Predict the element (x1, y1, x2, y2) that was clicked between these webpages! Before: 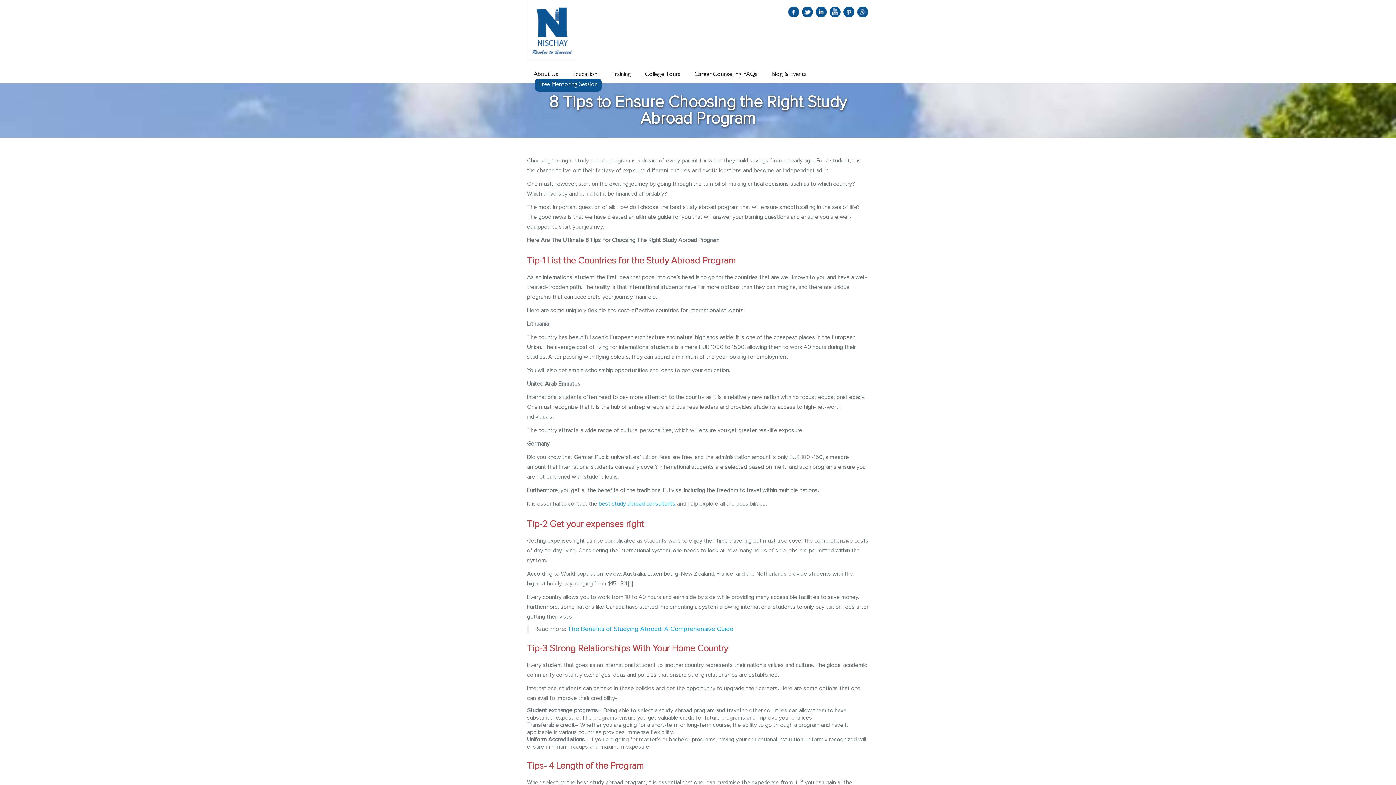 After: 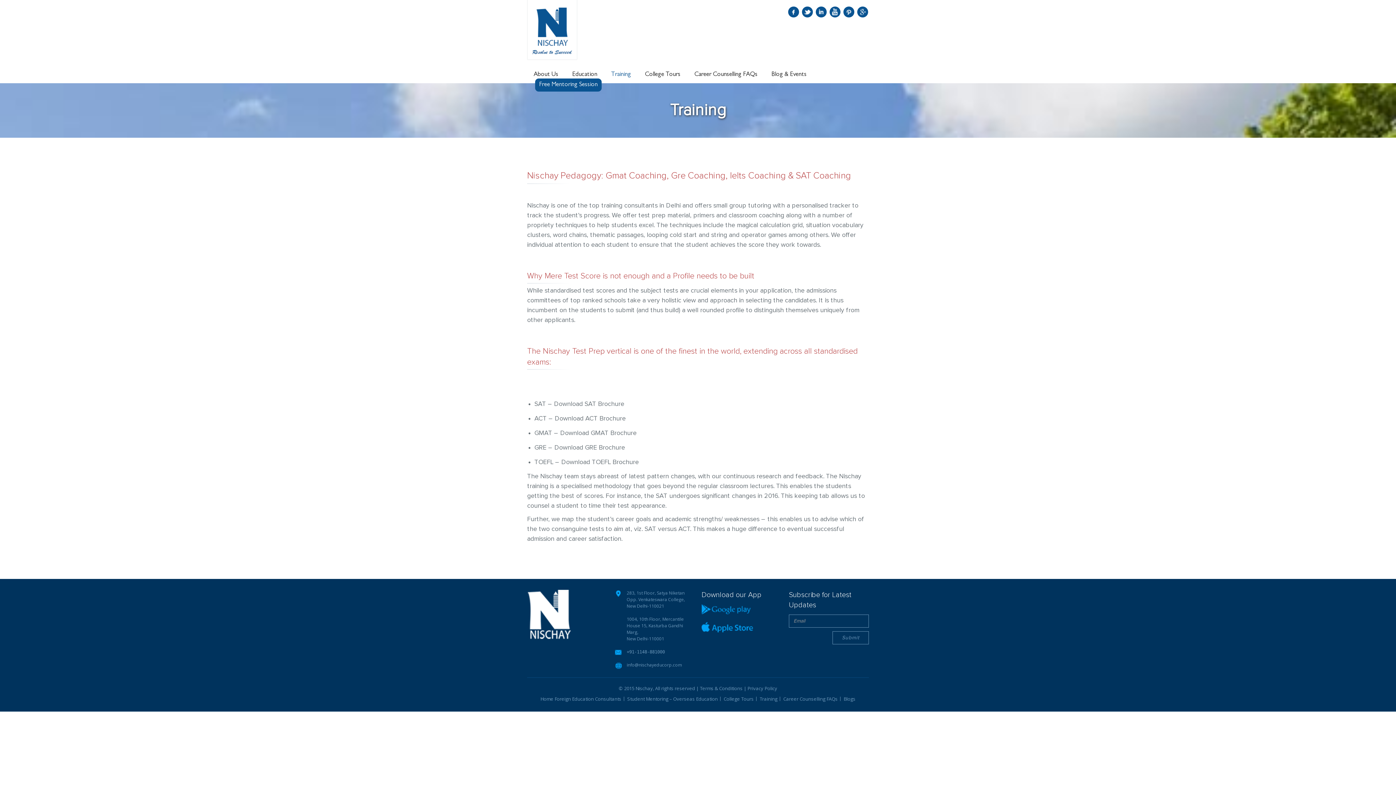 Action: label: Training bbox: (604, 61, 637, 77)